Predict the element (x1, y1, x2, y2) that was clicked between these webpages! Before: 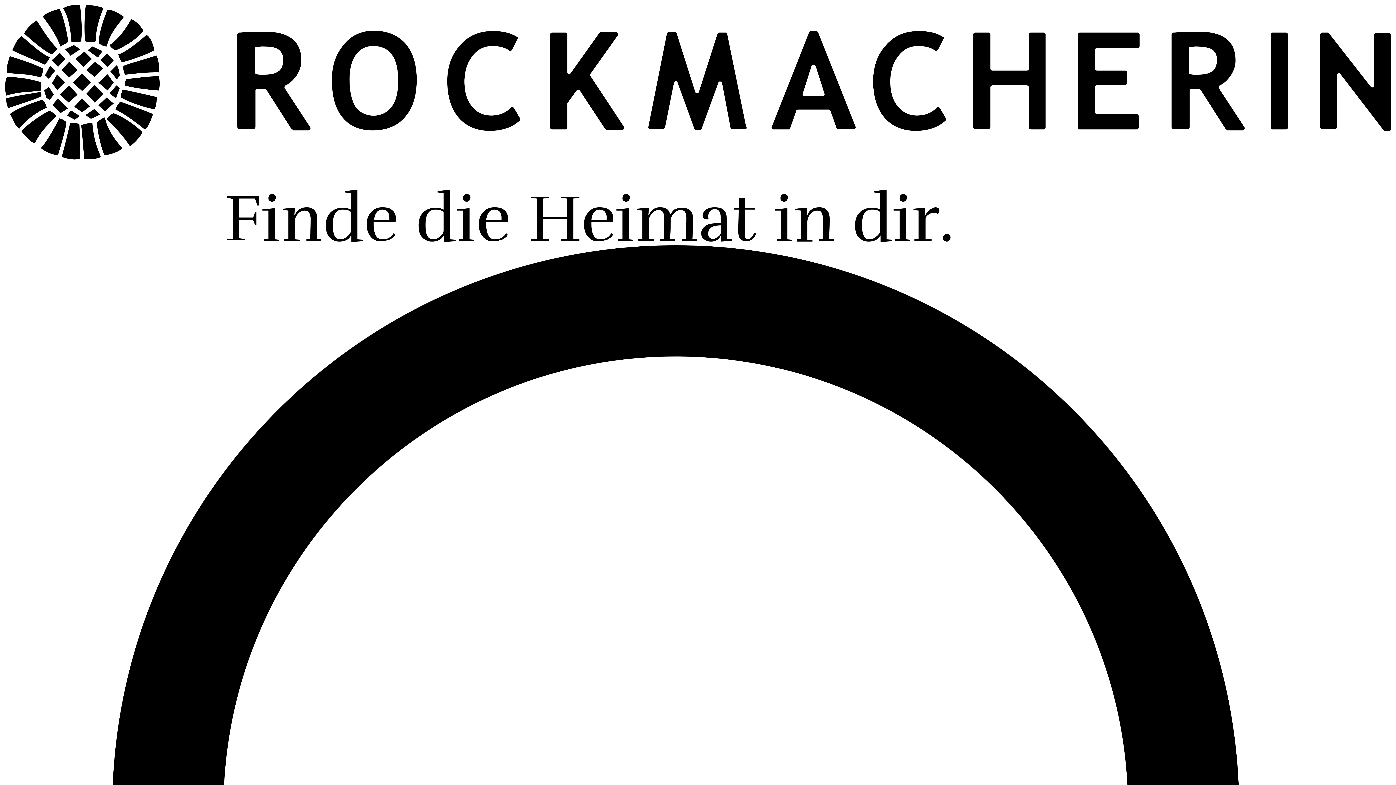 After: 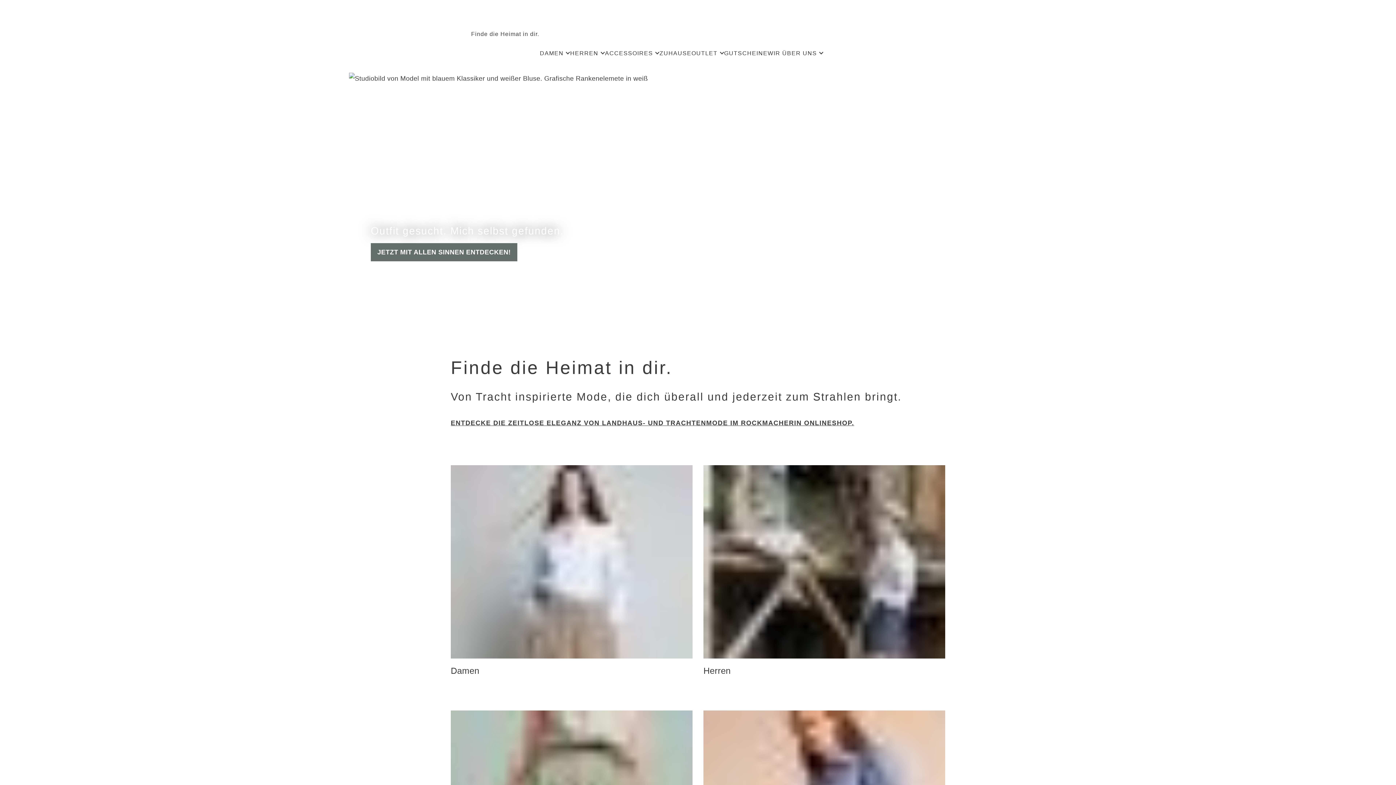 Action: bbox: (2, 238, 1393, 245)